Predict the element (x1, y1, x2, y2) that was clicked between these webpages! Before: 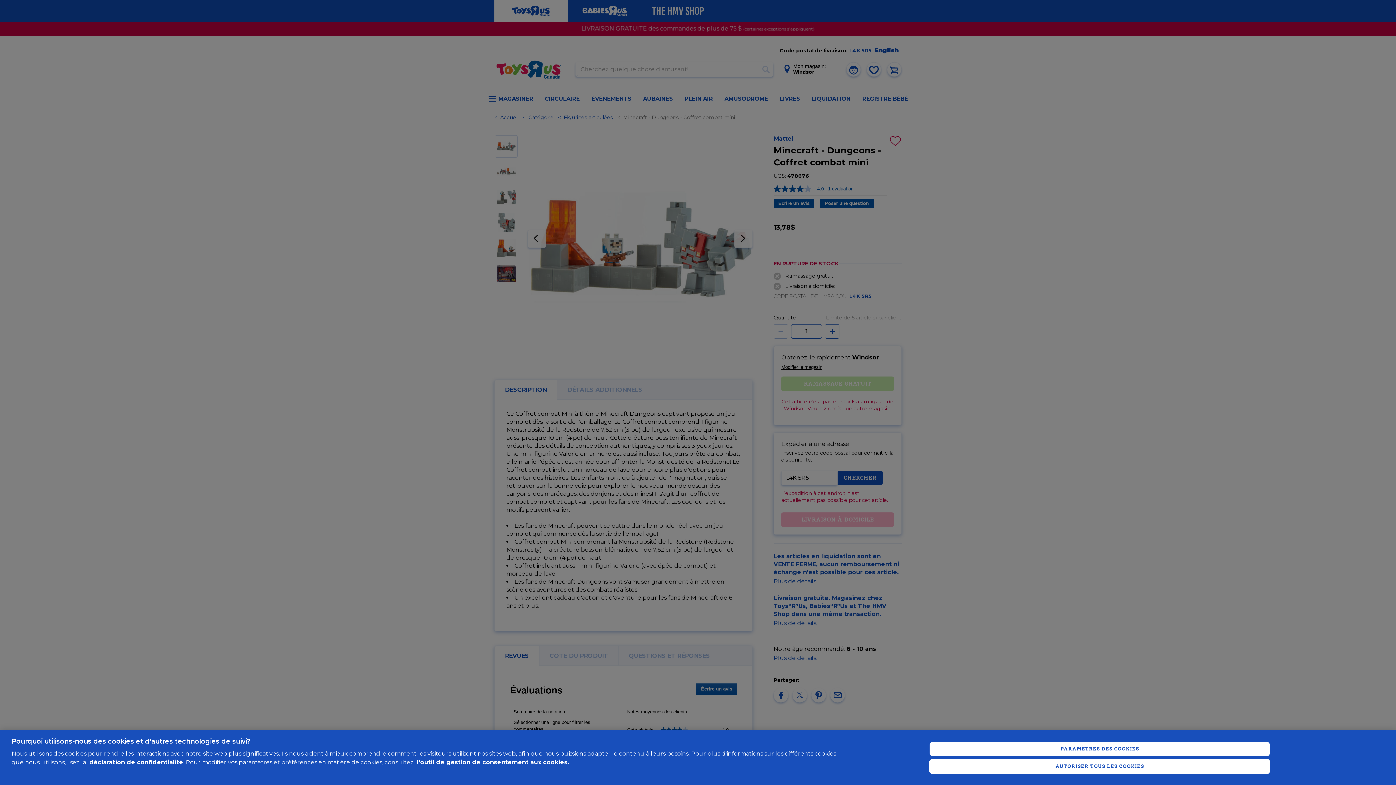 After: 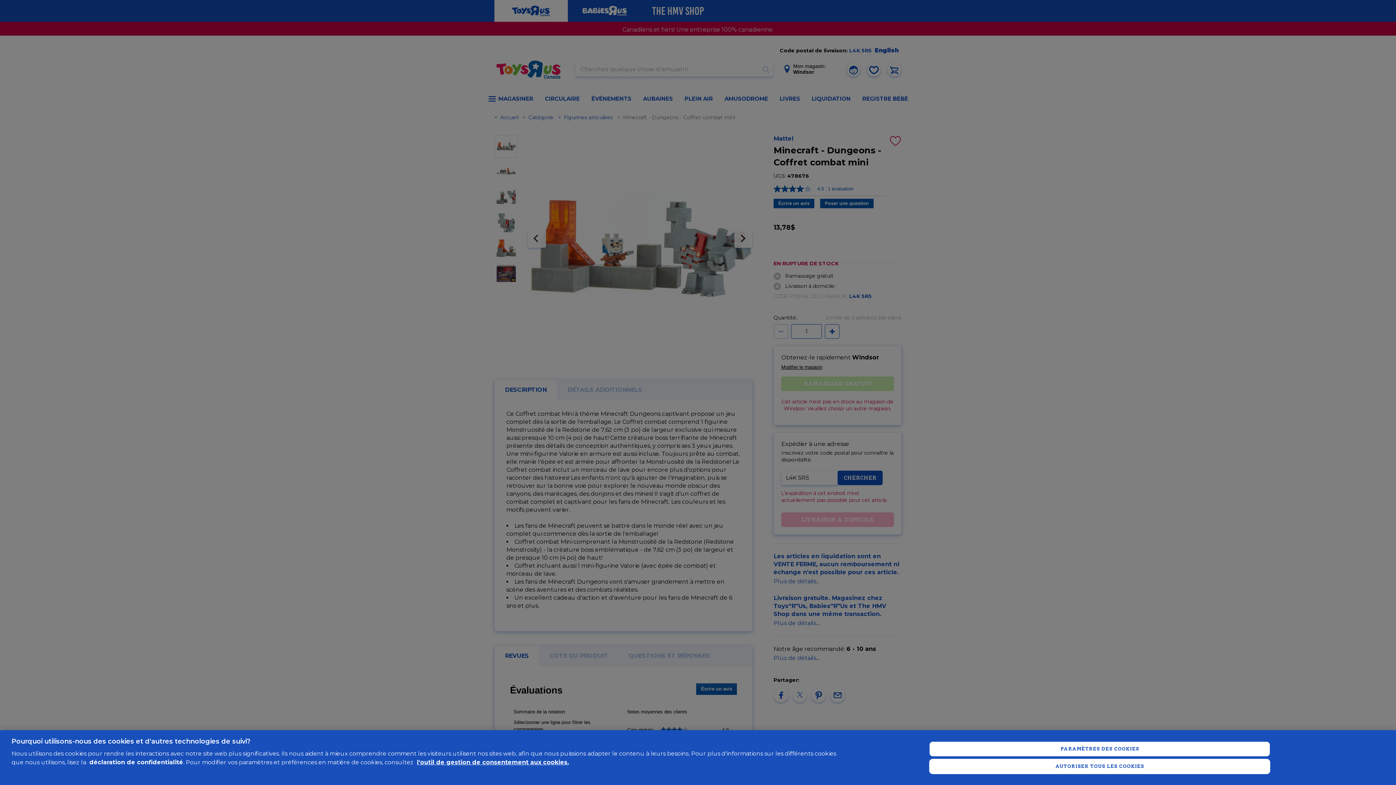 Action: bbox: (89, 759, 183, 766) label: déclaration de confidentialité